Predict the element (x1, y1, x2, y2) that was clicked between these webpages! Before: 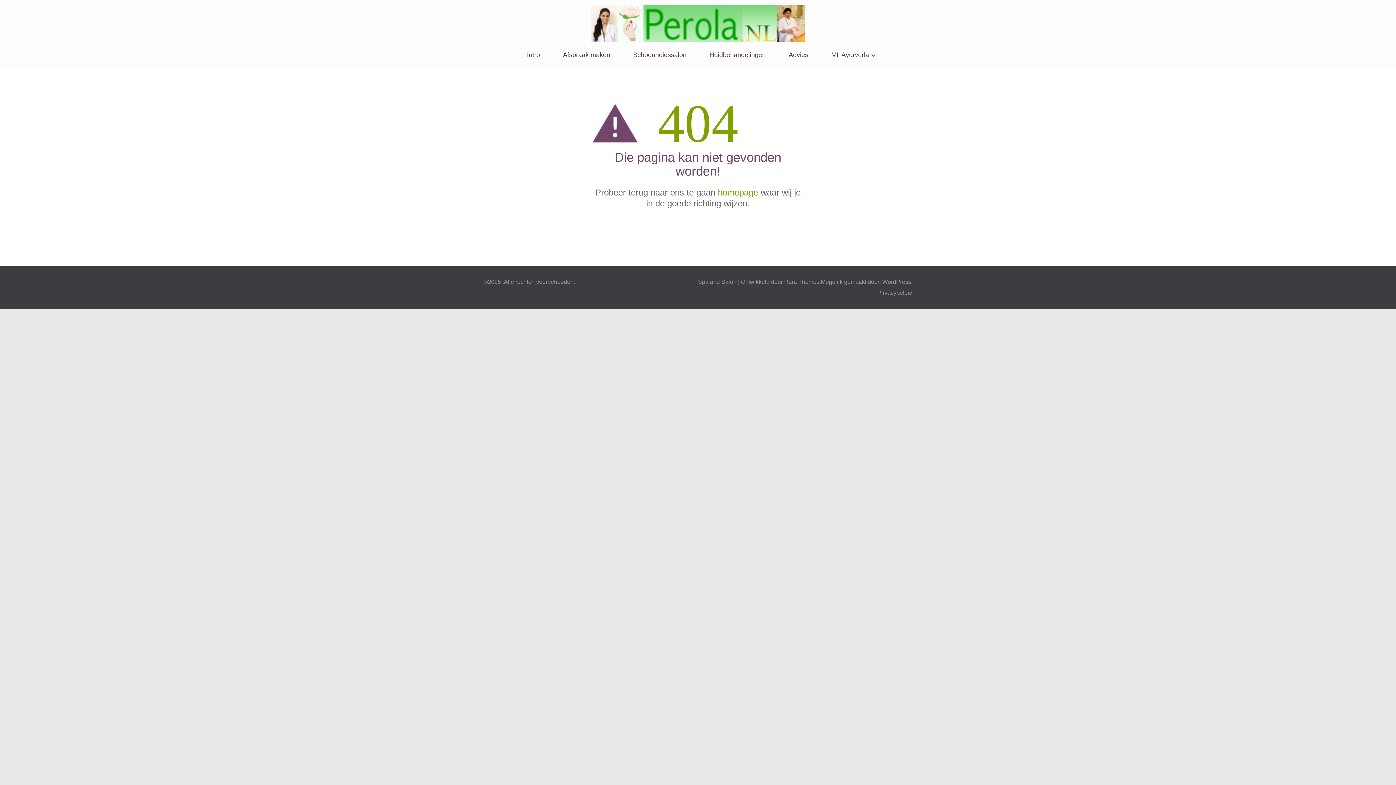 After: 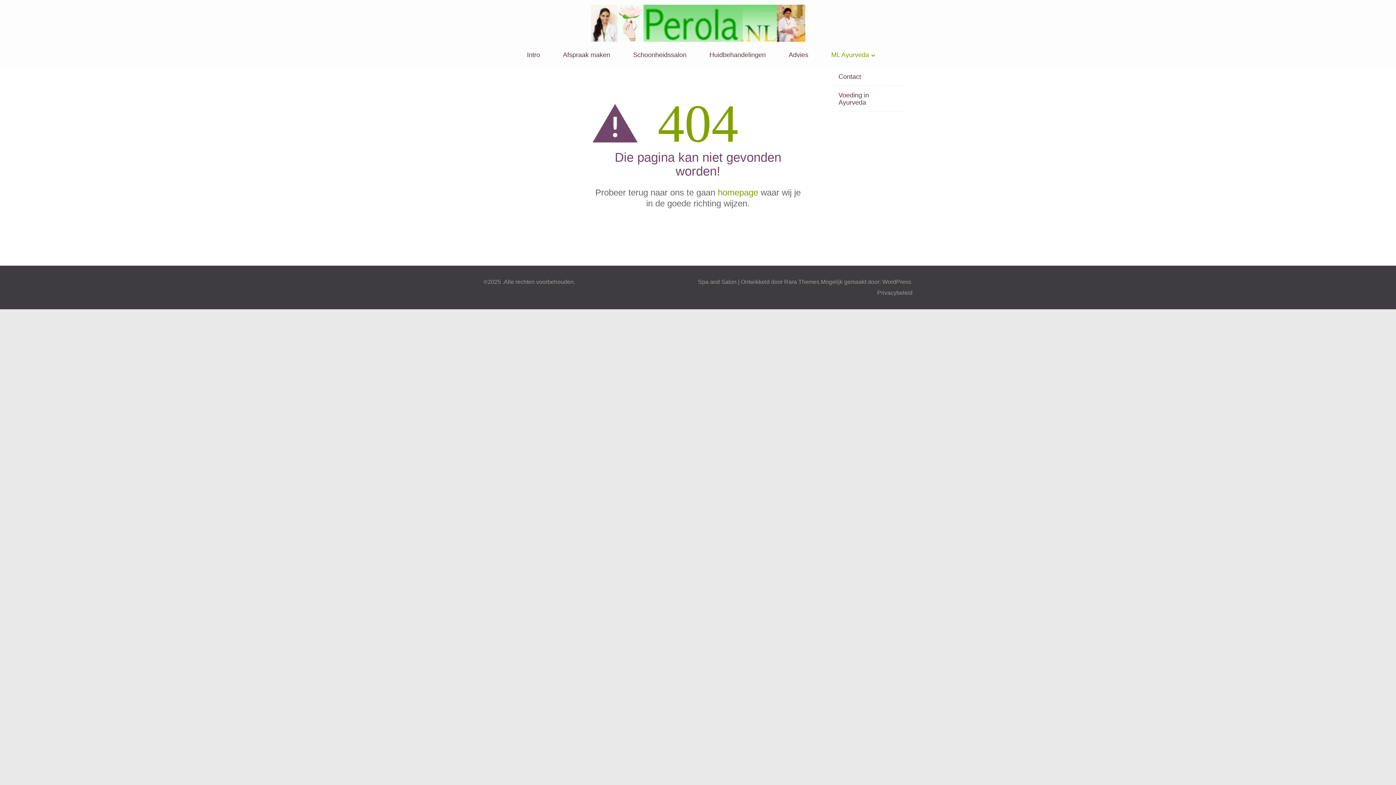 Action: bbox: (831, 51, 869, 67) label: ML Ayurveda